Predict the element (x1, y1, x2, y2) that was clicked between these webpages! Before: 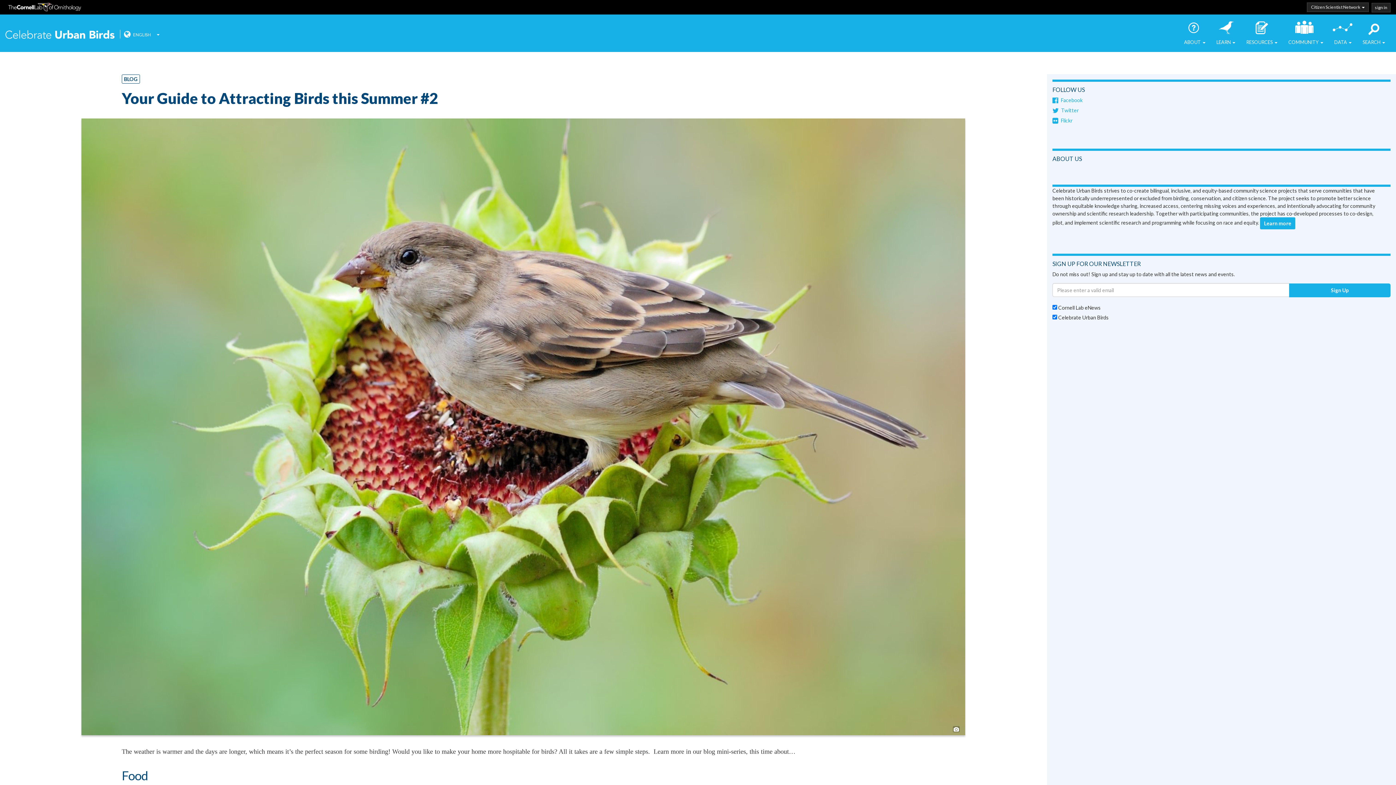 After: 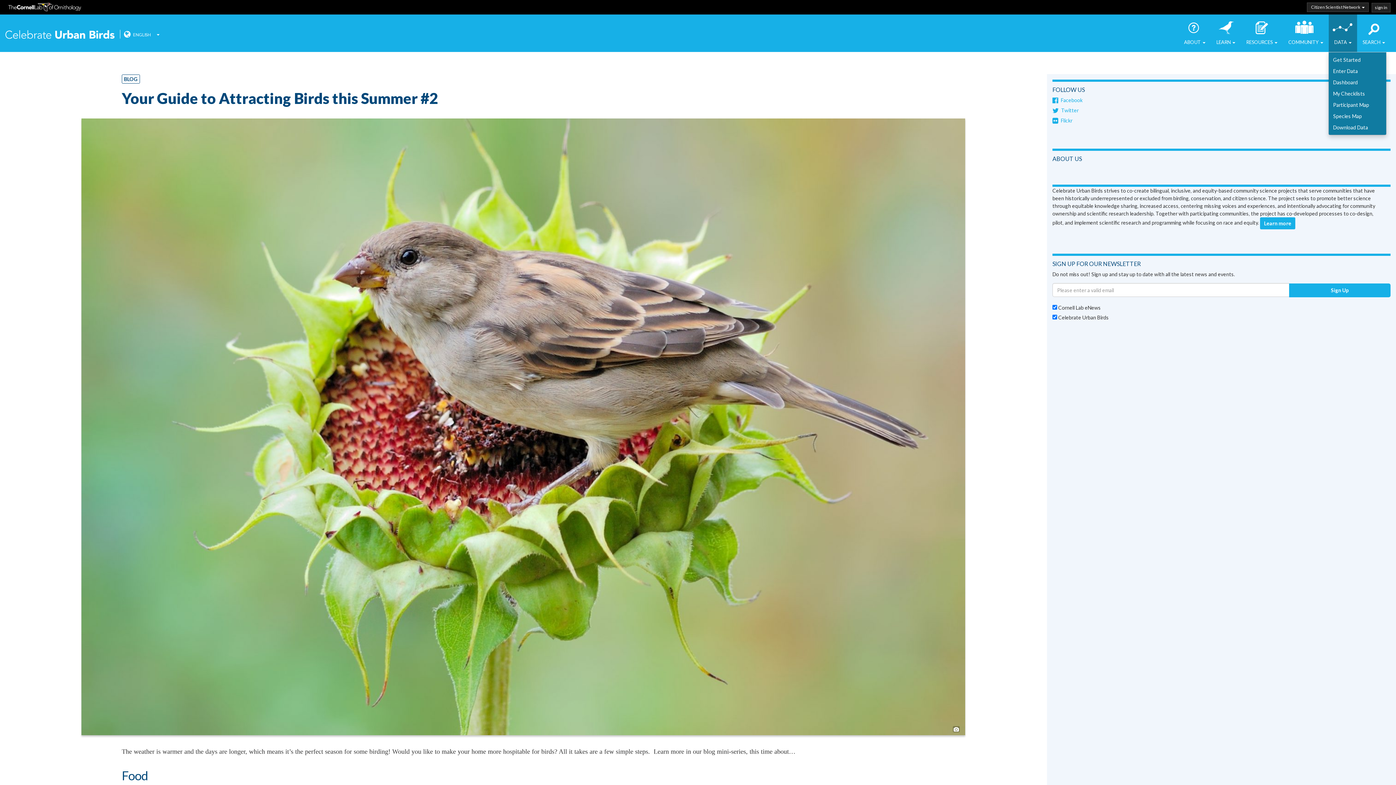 Action: label: DATA  bbox: (1329, 14, 1357, 52)